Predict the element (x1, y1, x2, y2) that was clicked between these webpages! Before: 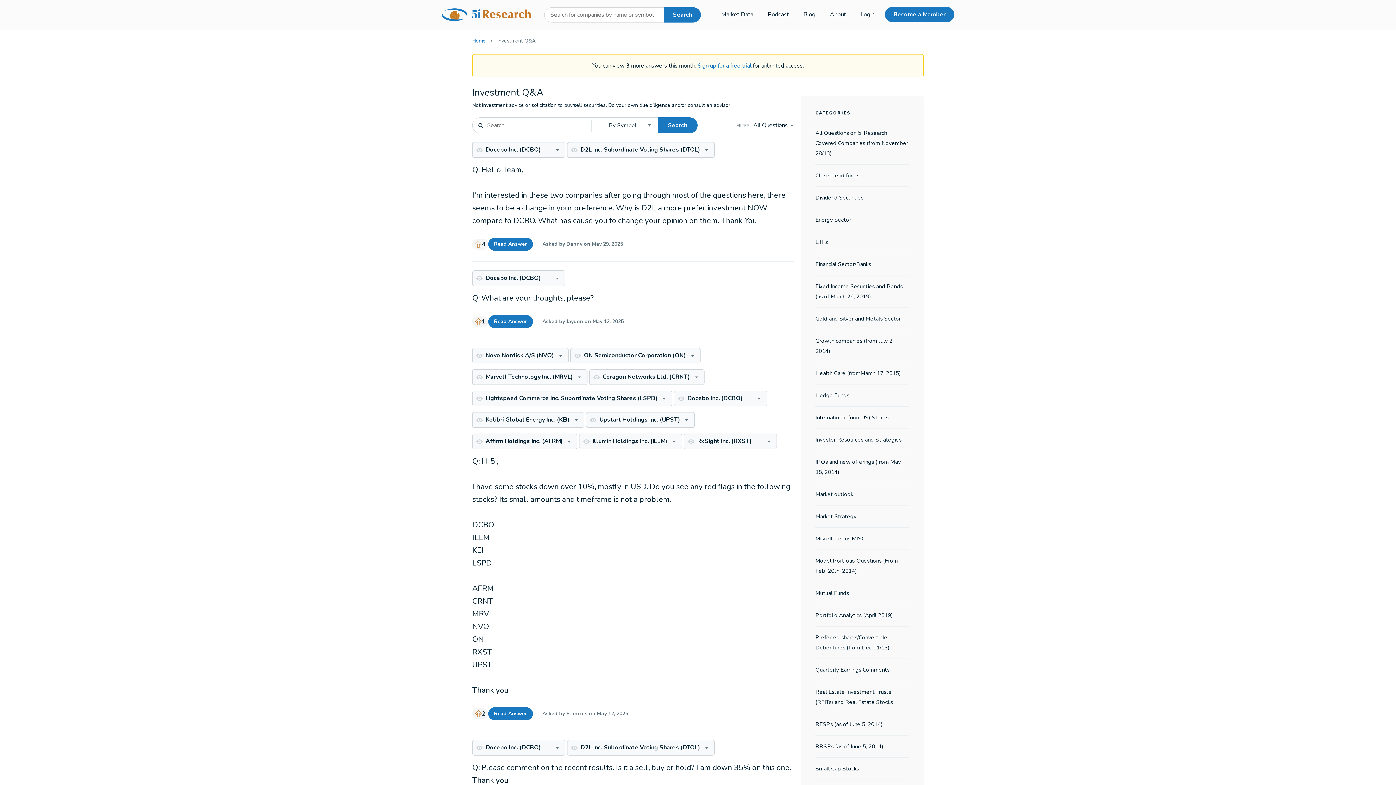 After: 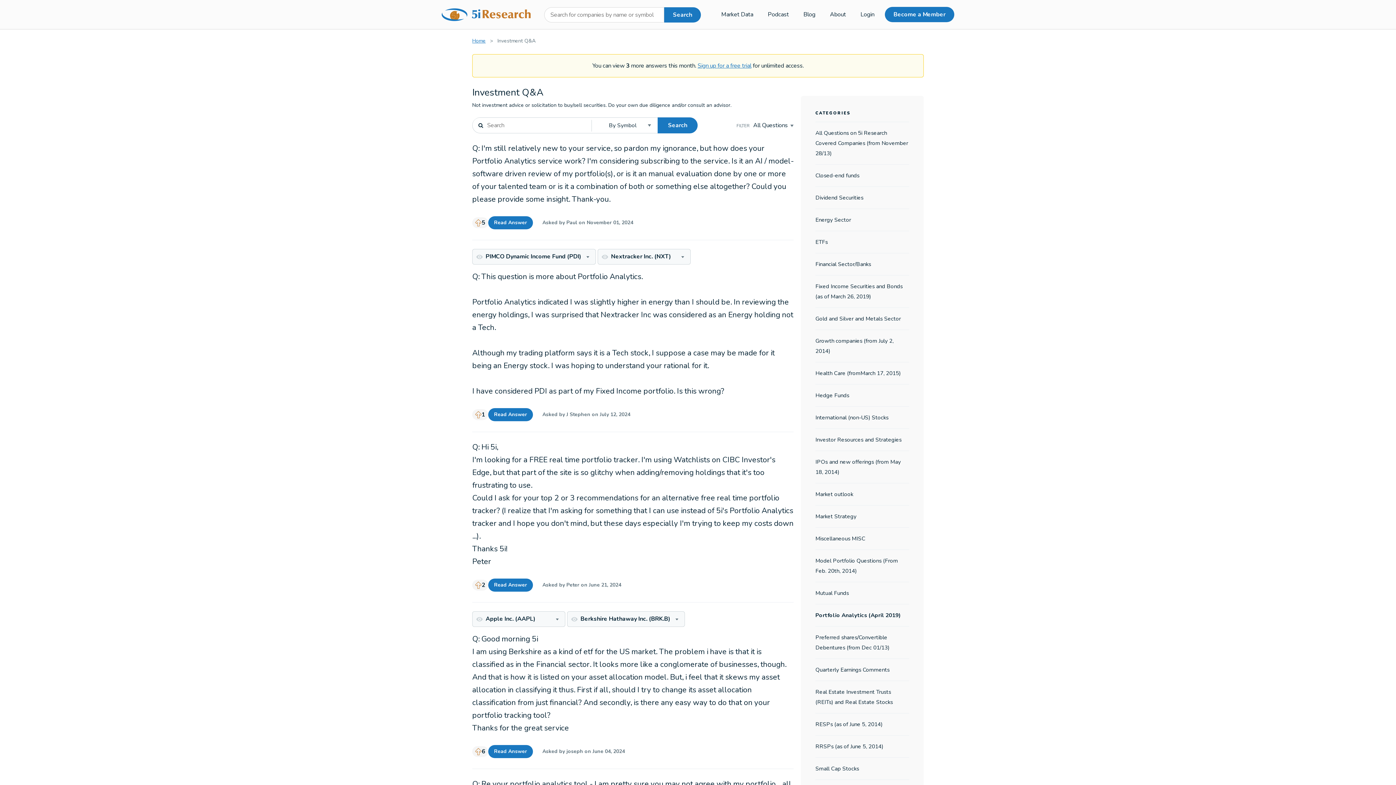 Action: bbox: (815, 612, 893, 619) label: Portfolio Analytics (April 2019)